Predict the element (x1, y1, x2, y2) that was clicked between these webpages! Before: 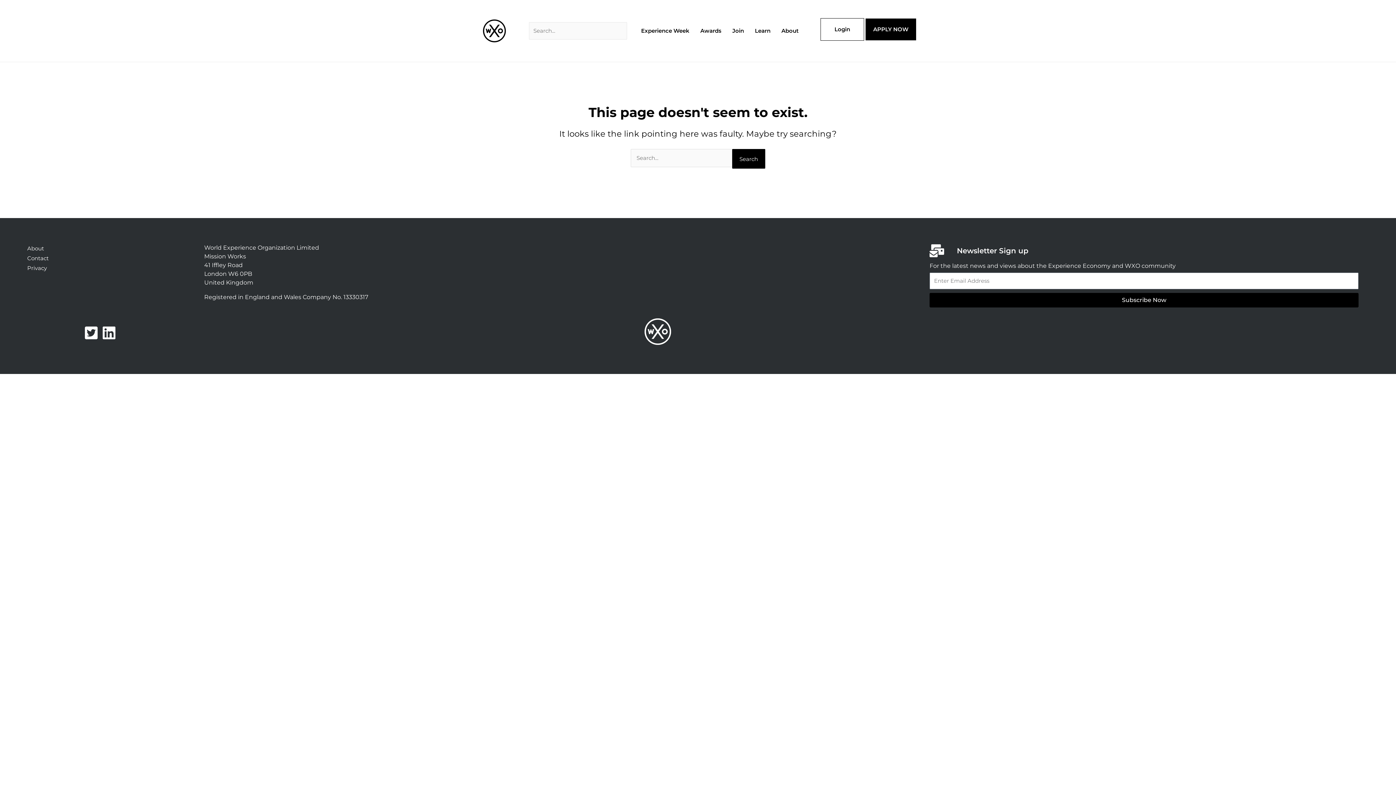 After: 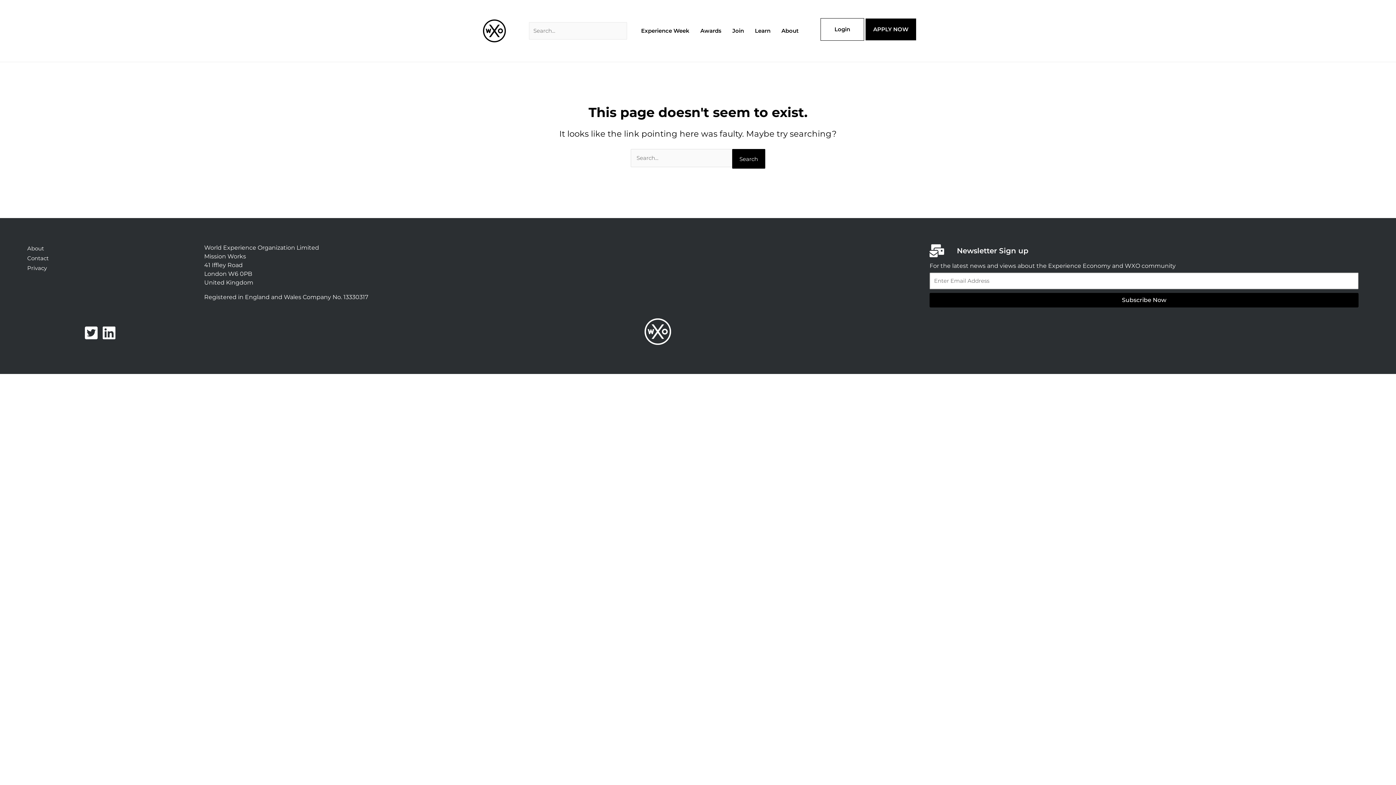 Action: label: Subscribe Now bbox: (929, 292, 1358, 307)